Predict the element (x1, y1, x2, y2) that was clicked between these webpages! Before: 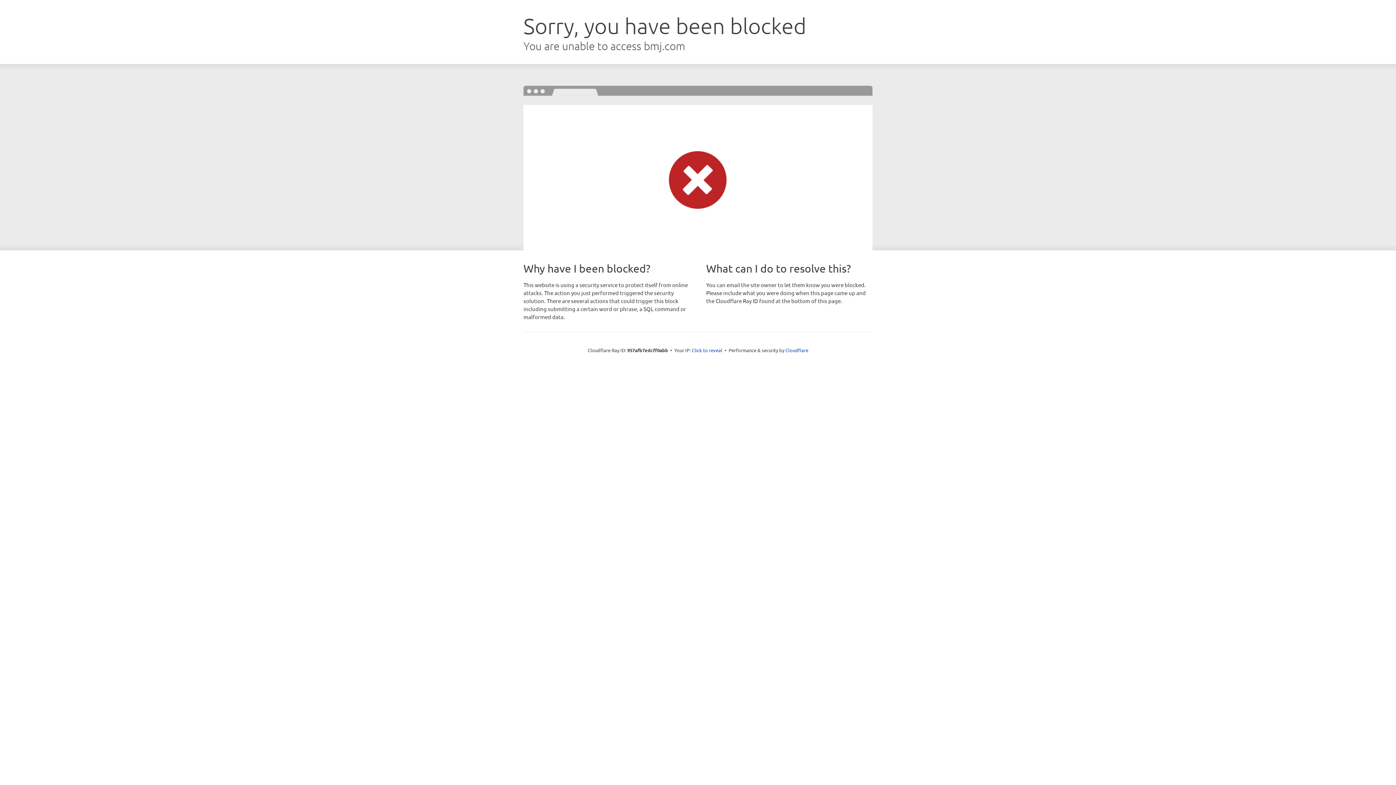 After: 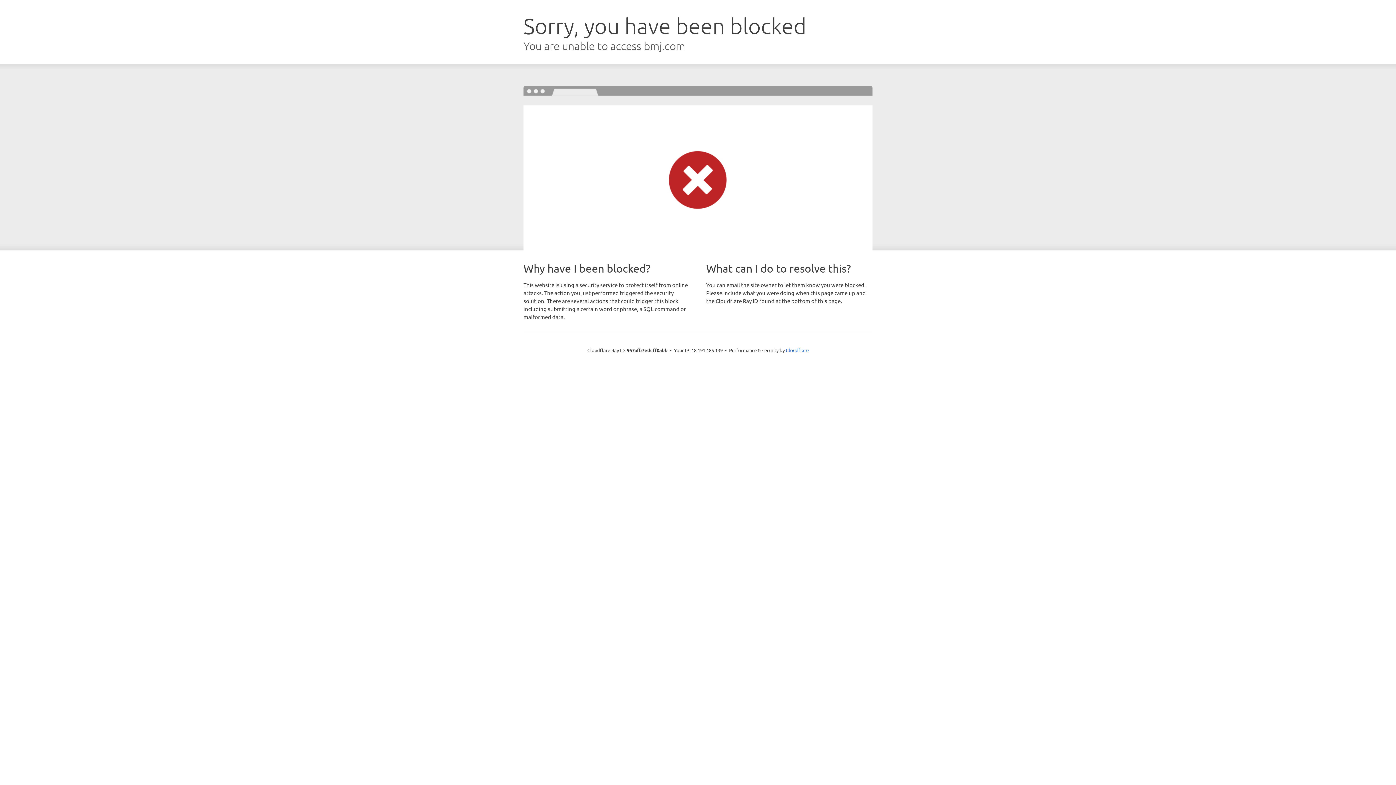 Action: label: Click to reveal bbox: (692, 346, 722, 353)